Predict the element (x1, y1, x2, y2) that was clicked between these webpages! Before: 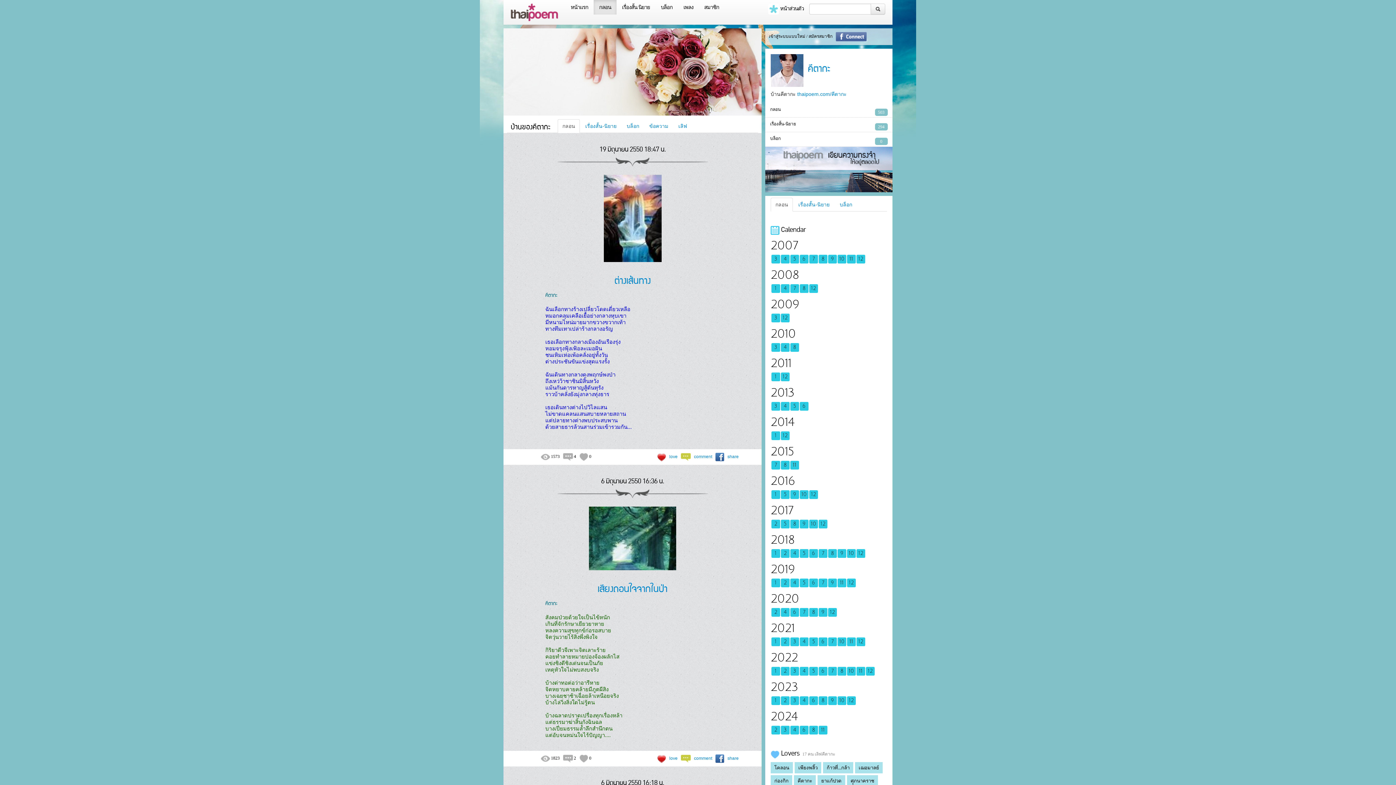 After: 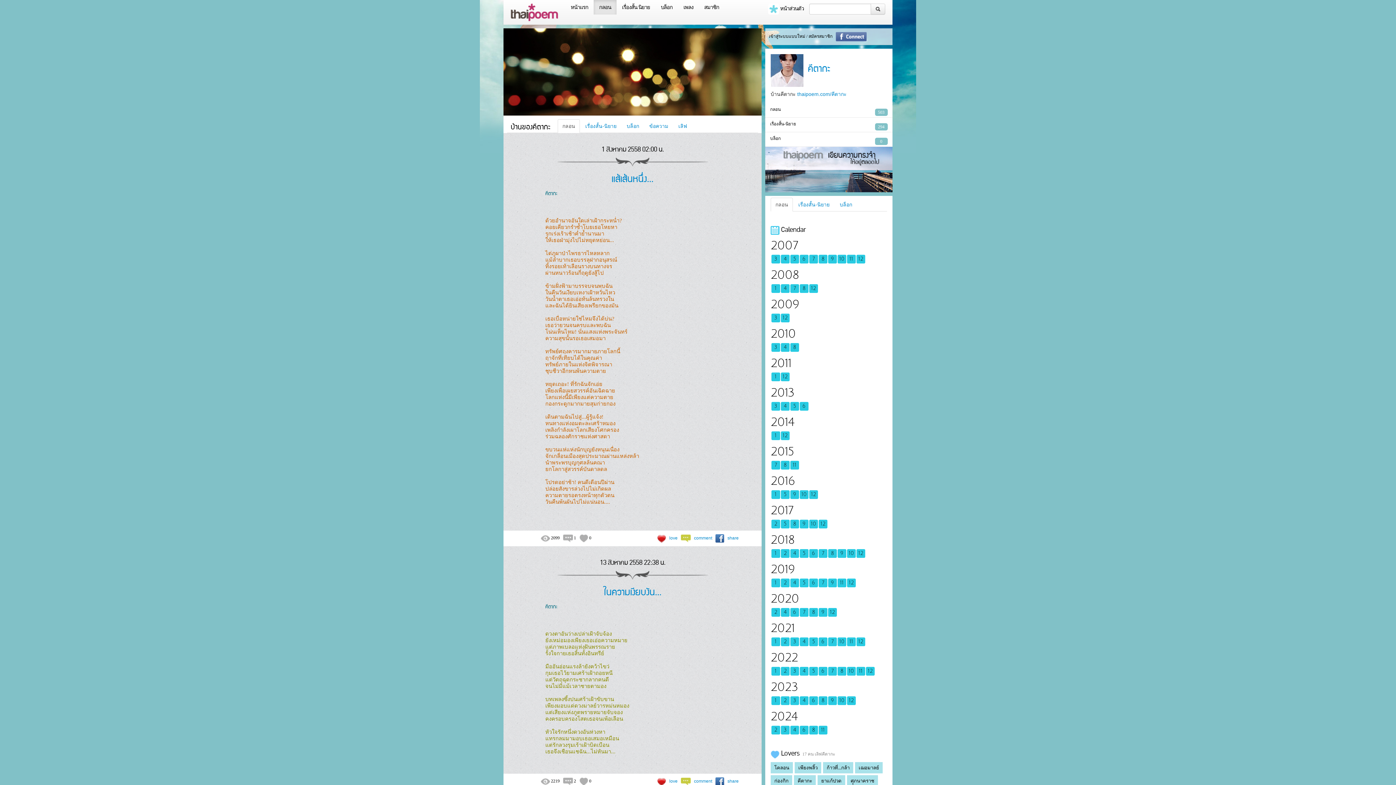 Action: bbox: (782, 463, 788, 468) label: 8